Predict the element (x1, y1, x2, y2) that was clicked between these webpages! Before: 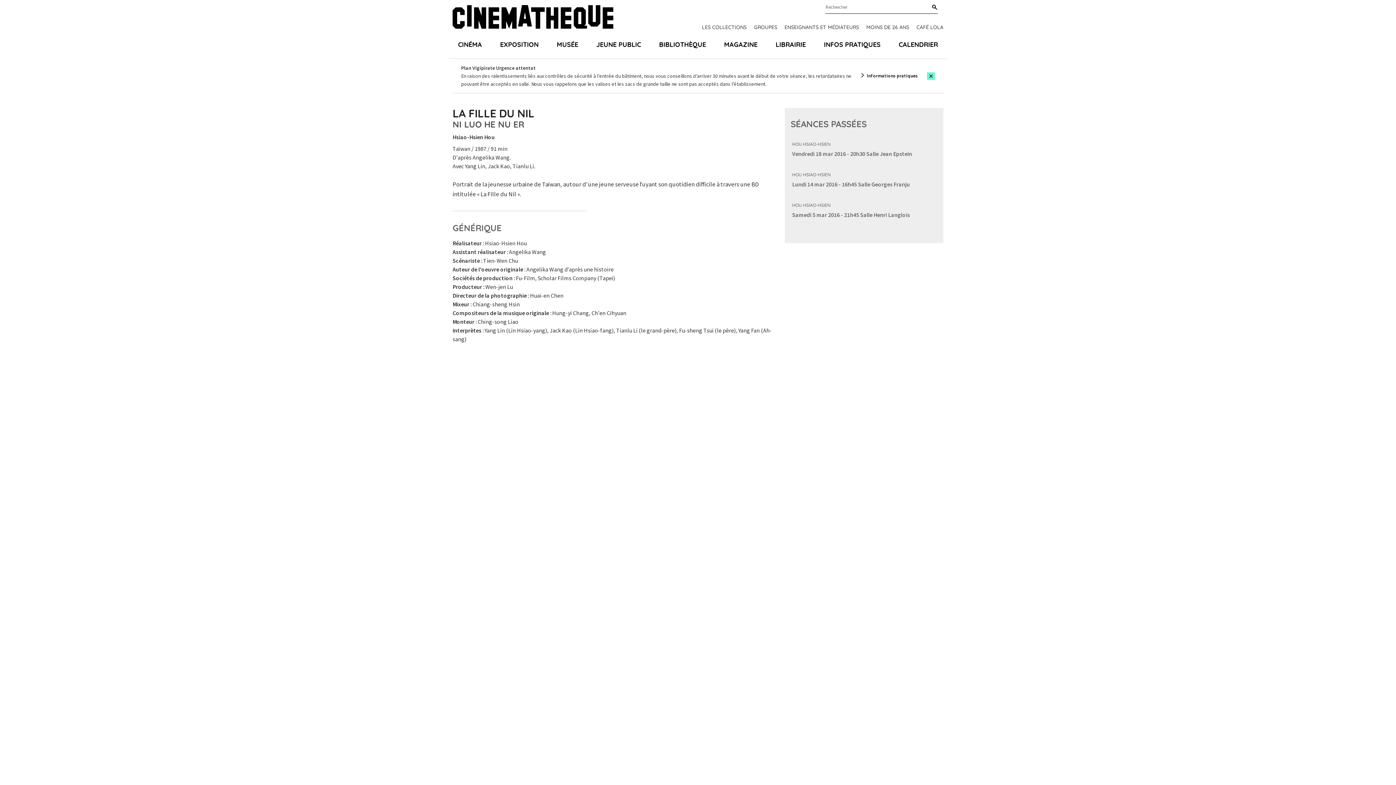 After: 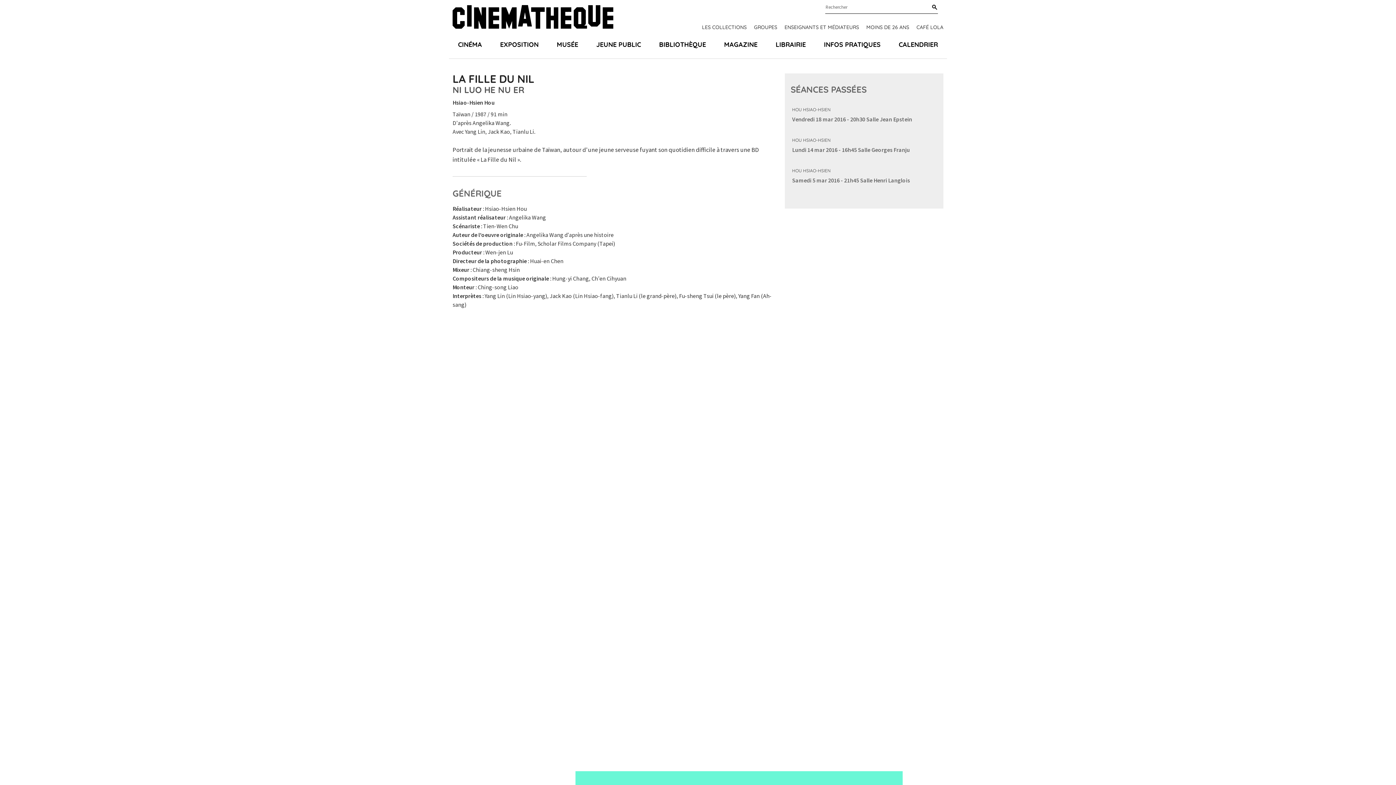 Action: bbox: (927, 72, 935, 79) label: Close this alert